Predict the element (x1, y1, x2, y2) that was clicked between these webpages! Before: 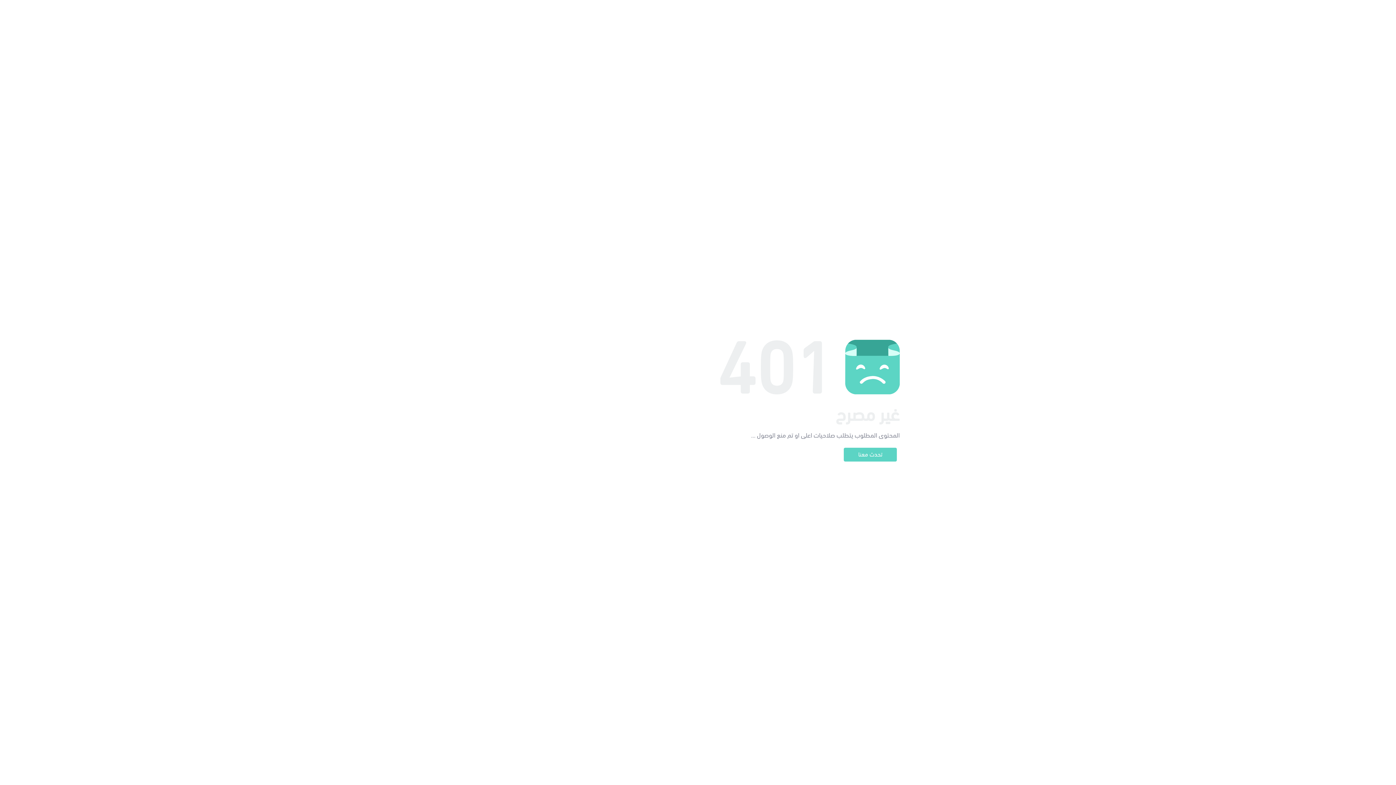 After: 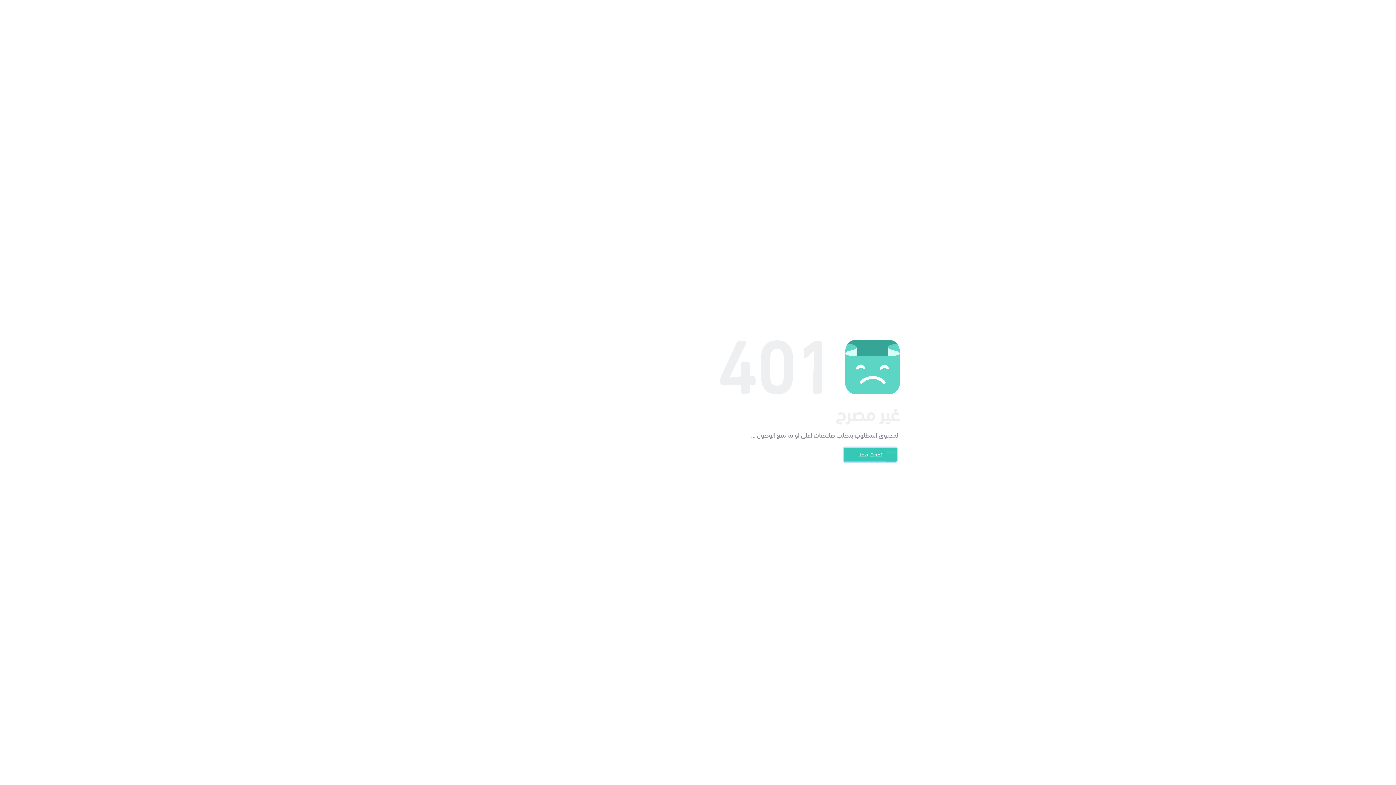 Action: label: تحدث معنا bbox: (844, 448, 897, 461)